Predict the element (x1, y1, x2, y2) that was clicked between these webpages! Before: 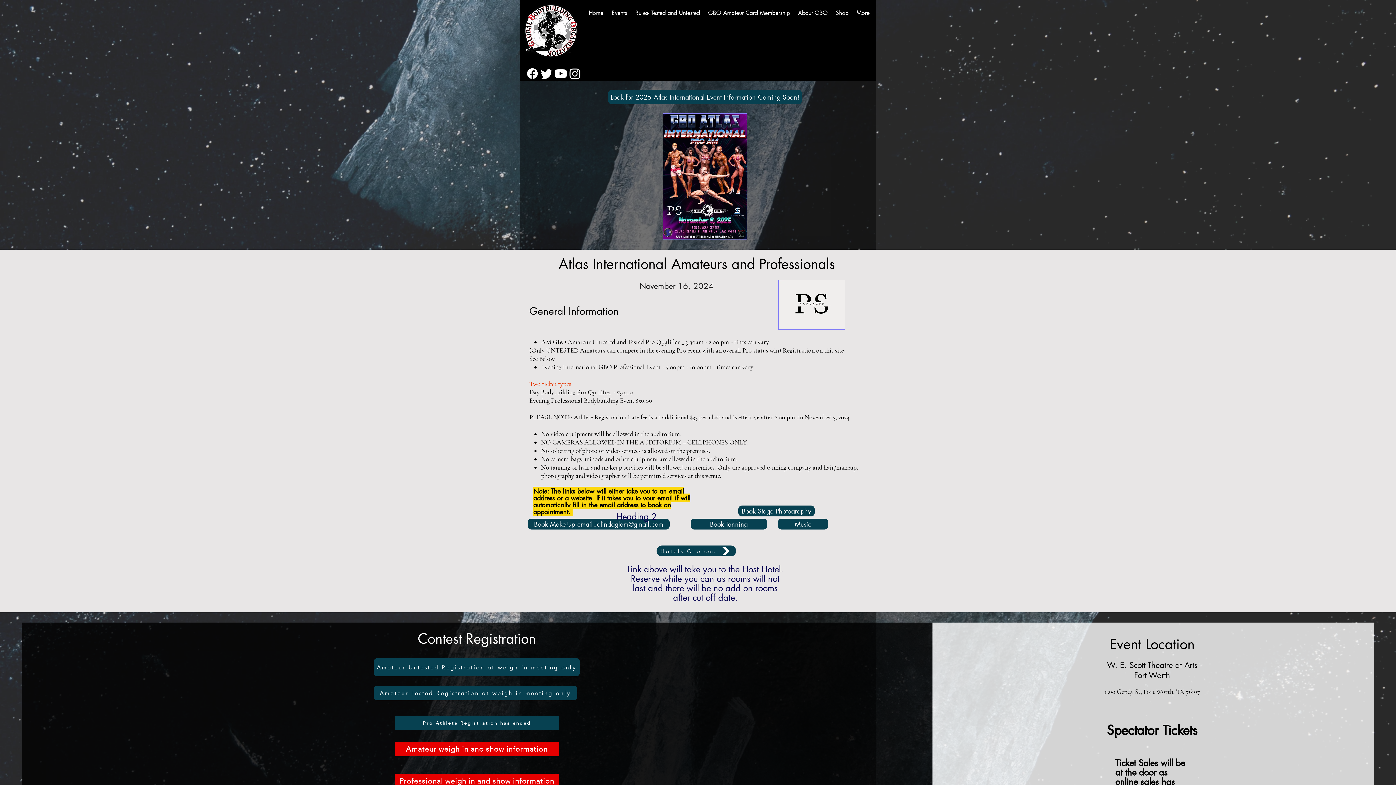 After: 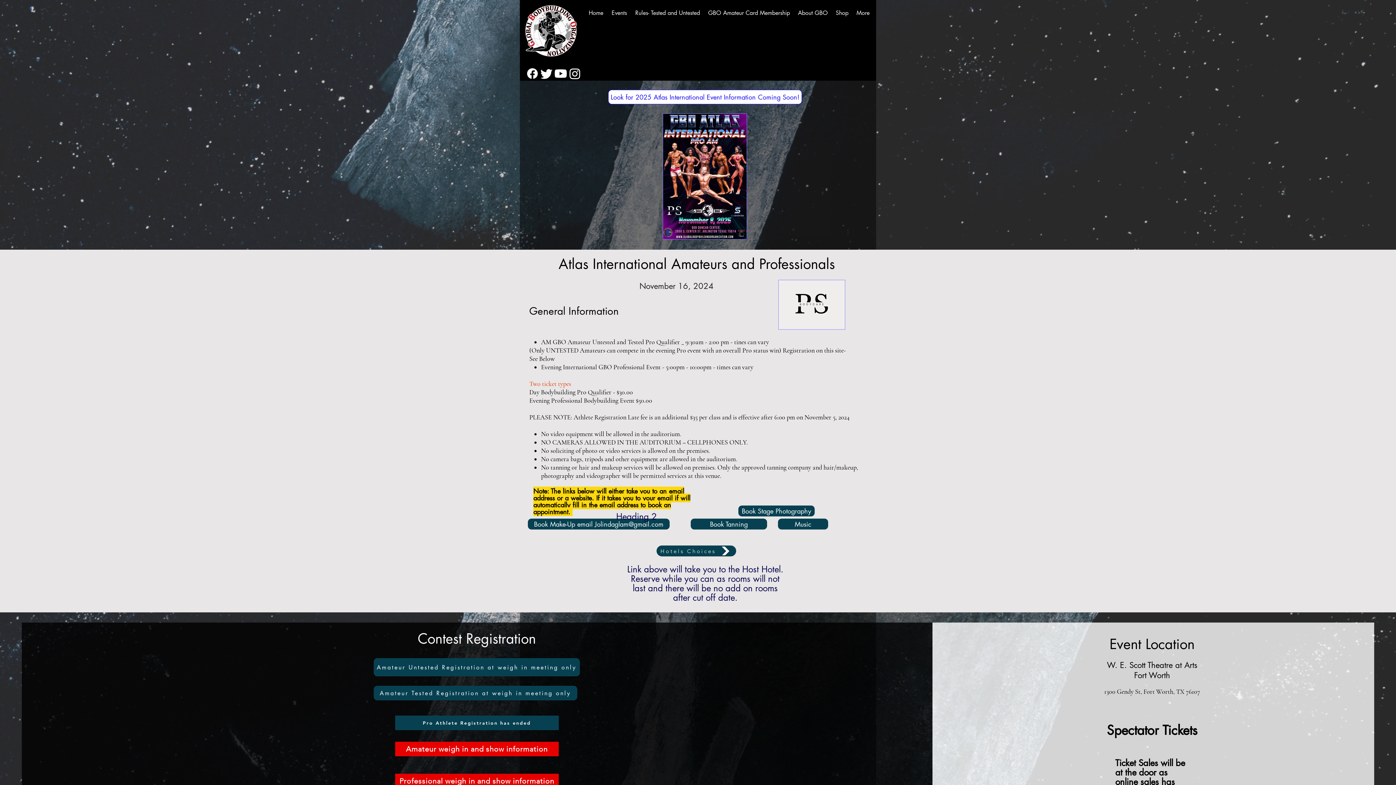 Action: label: Look for 2025 Atlas International Event Information Coming Soon! bbox: (608, 89, 802, 104)